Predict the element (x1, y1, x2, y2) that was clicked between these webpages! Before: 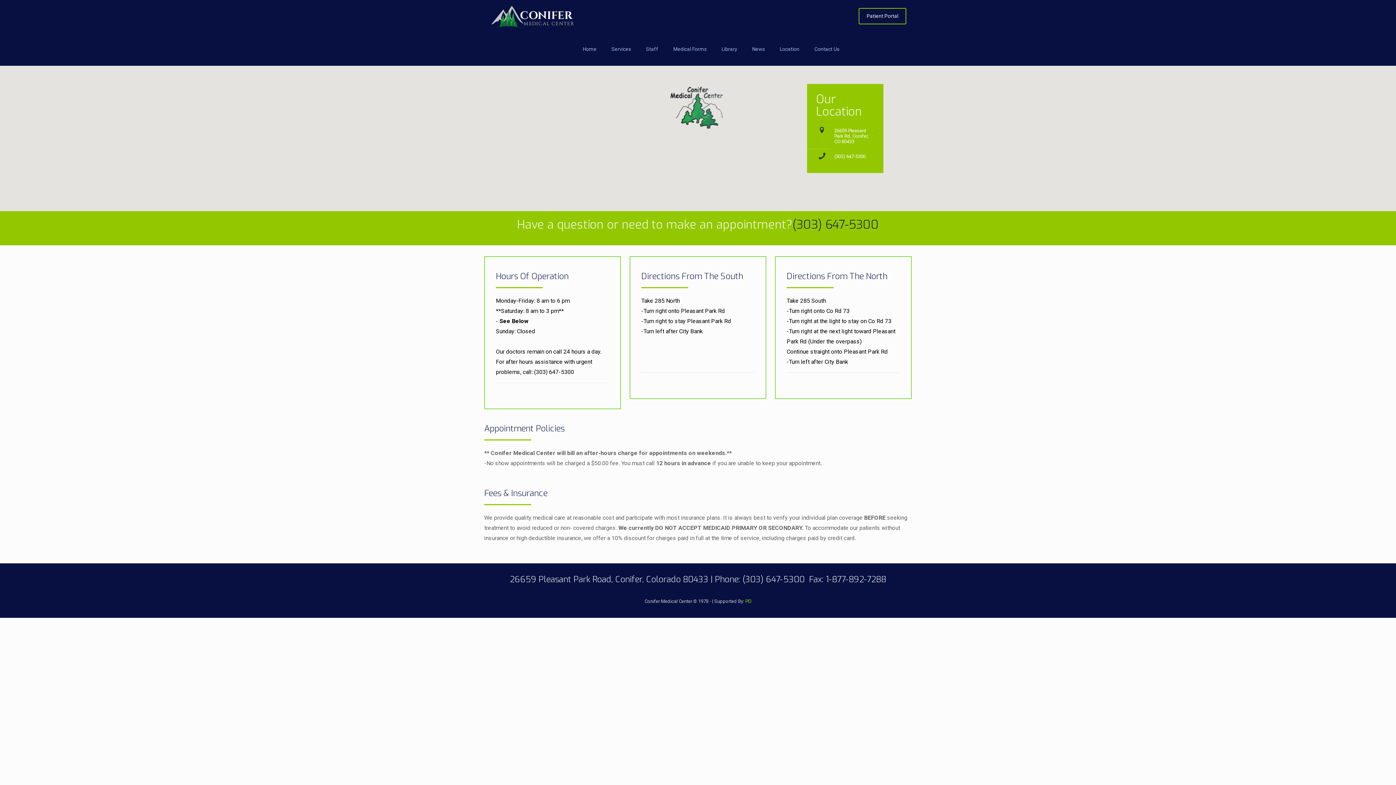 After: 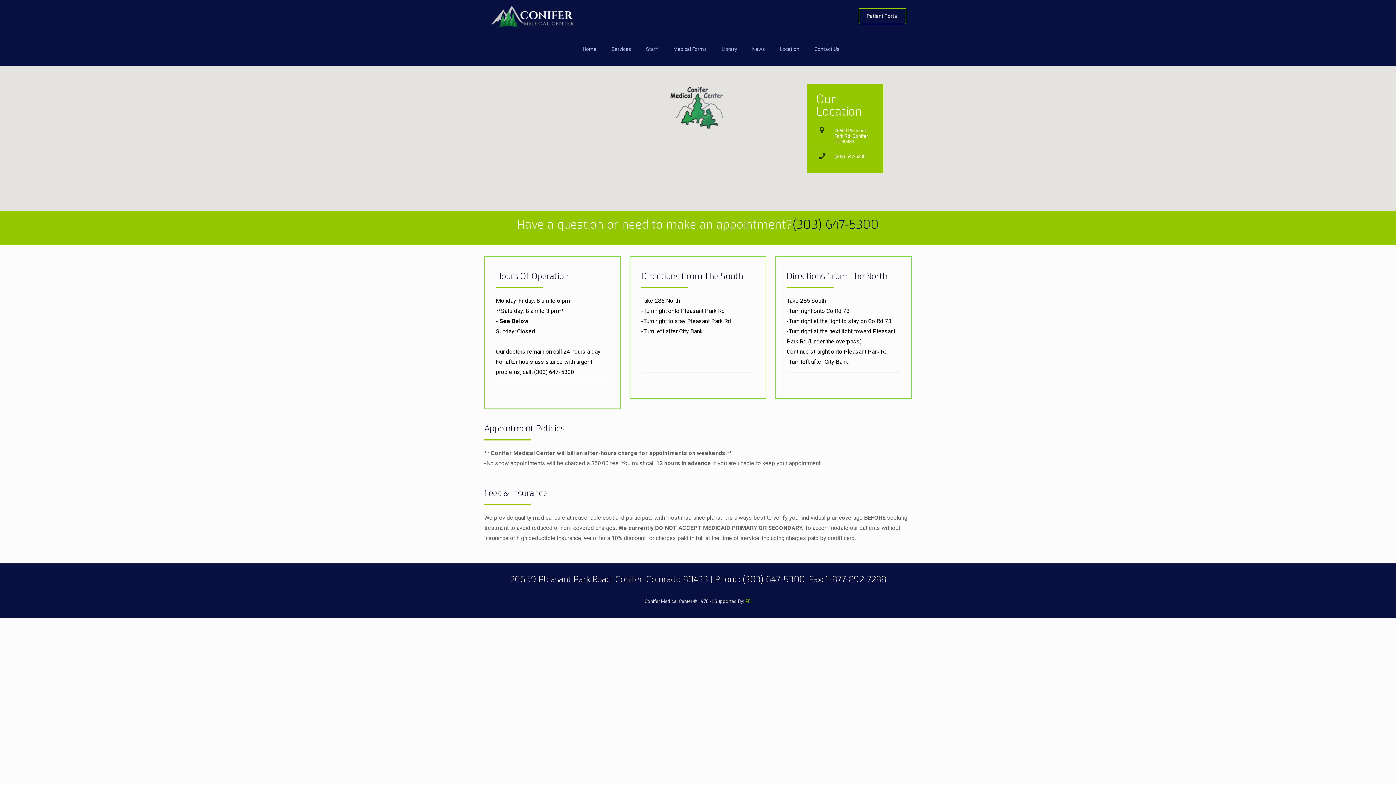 Action: label: (303) 647-5300 bbox: (792, 217, 879, 232)